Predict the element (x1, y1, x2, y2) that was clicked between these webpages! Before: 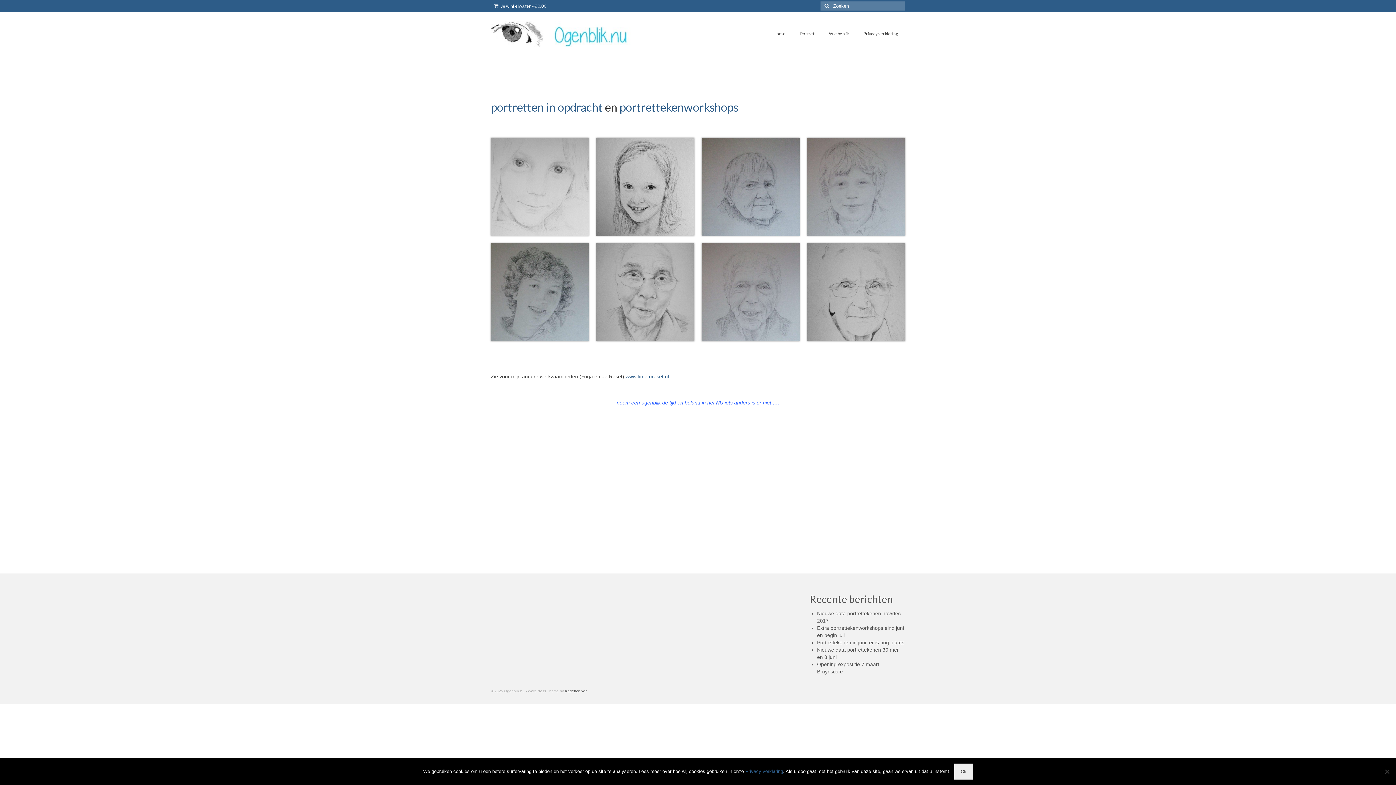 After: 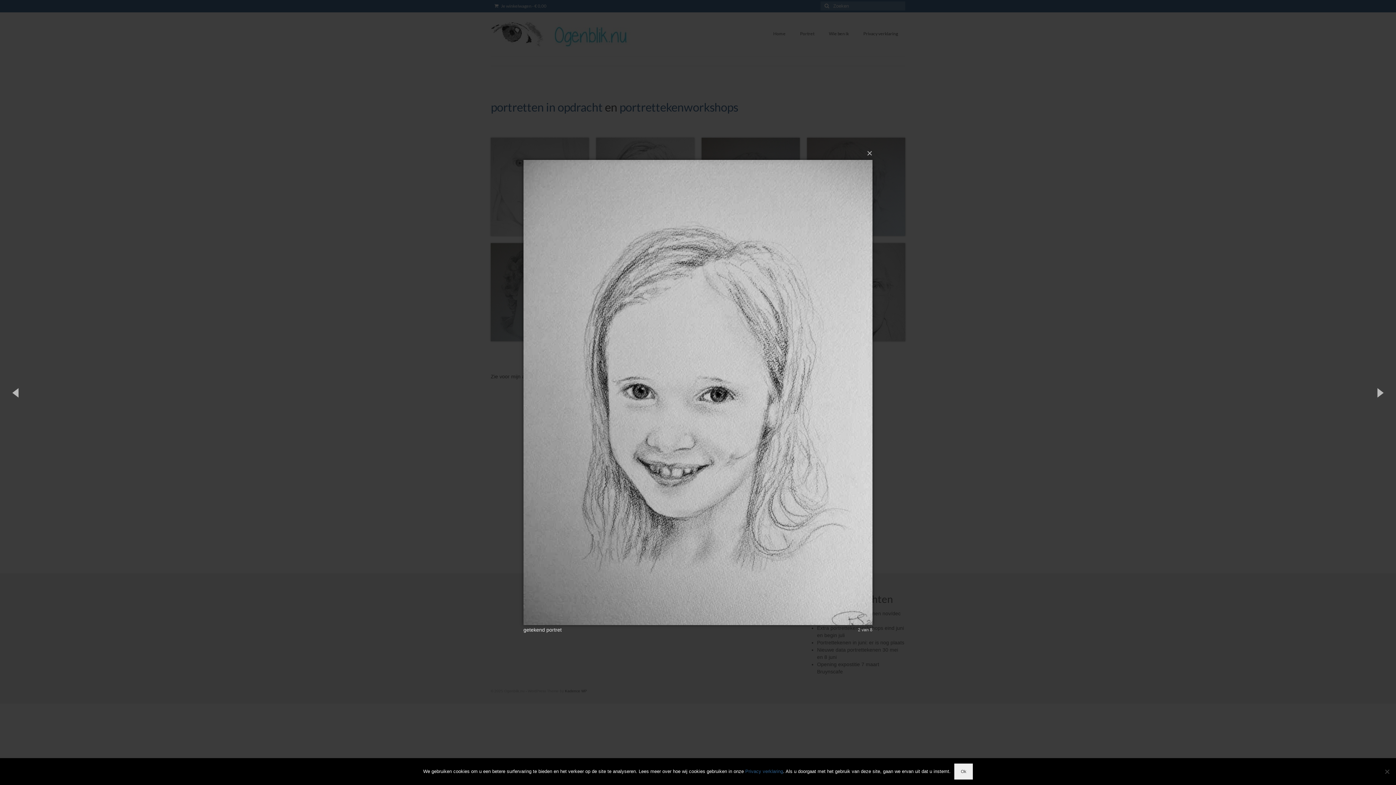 Action: bbox: (596, 183, 694, 189)